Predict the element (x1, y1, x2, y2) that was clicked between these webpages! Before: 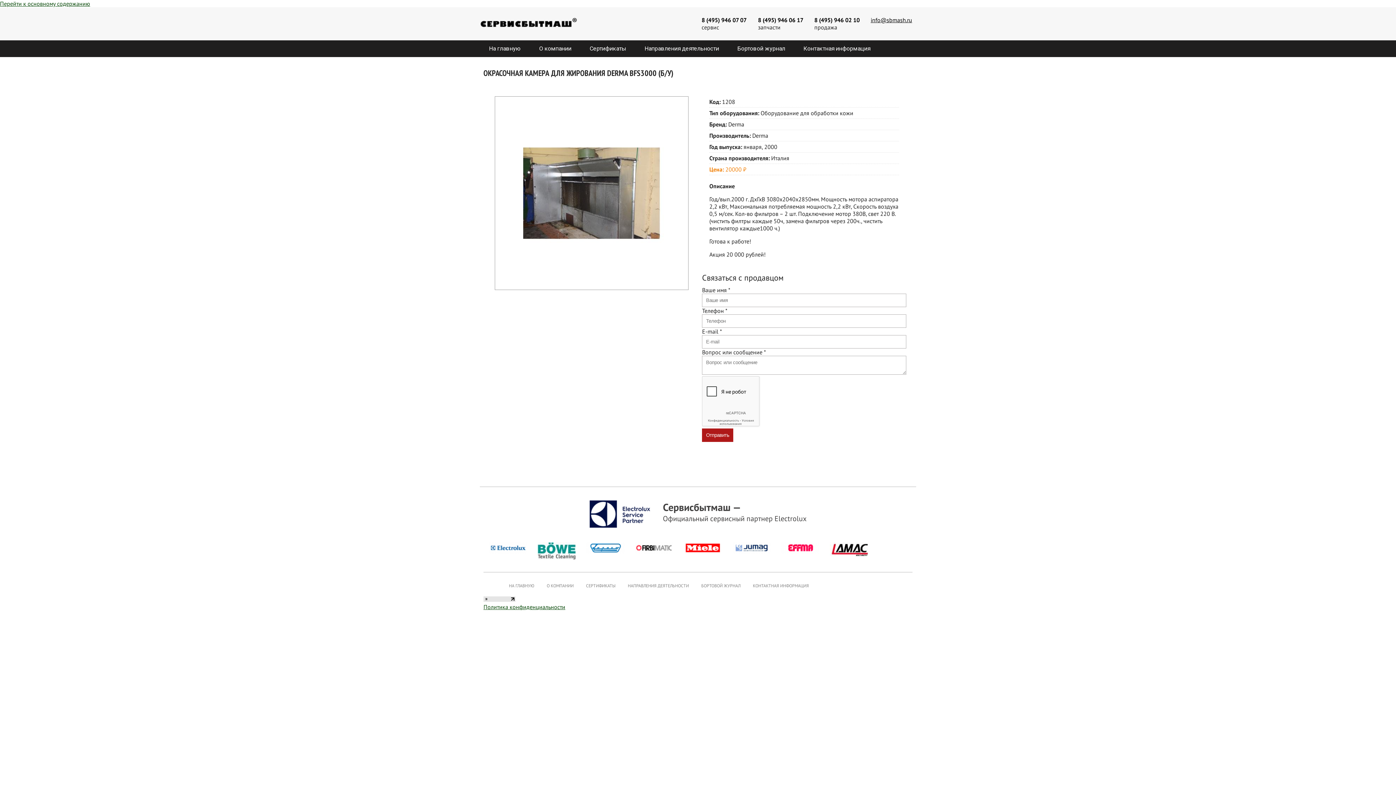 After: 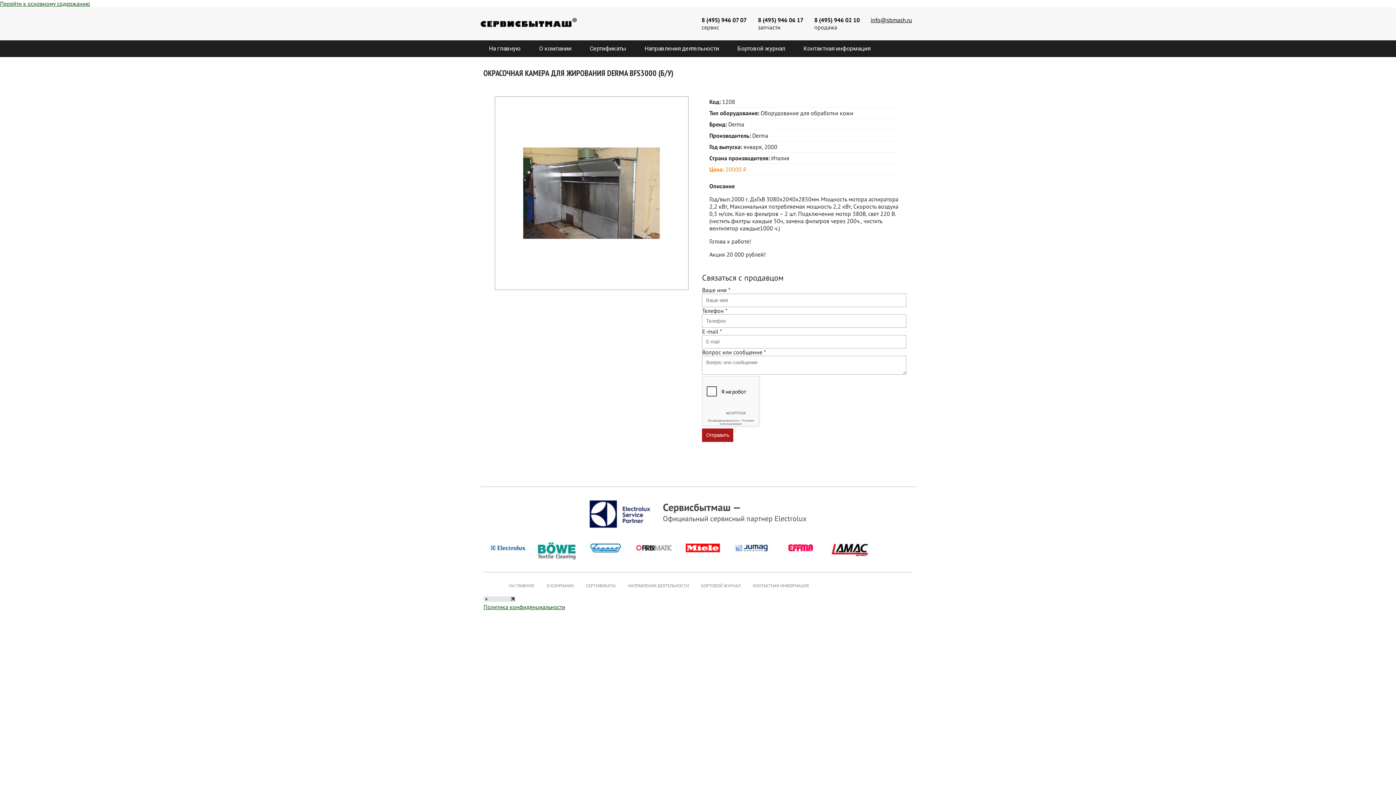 Action: bbox: (814, 16, 860, 23) label: 8 (495) 946 02 10